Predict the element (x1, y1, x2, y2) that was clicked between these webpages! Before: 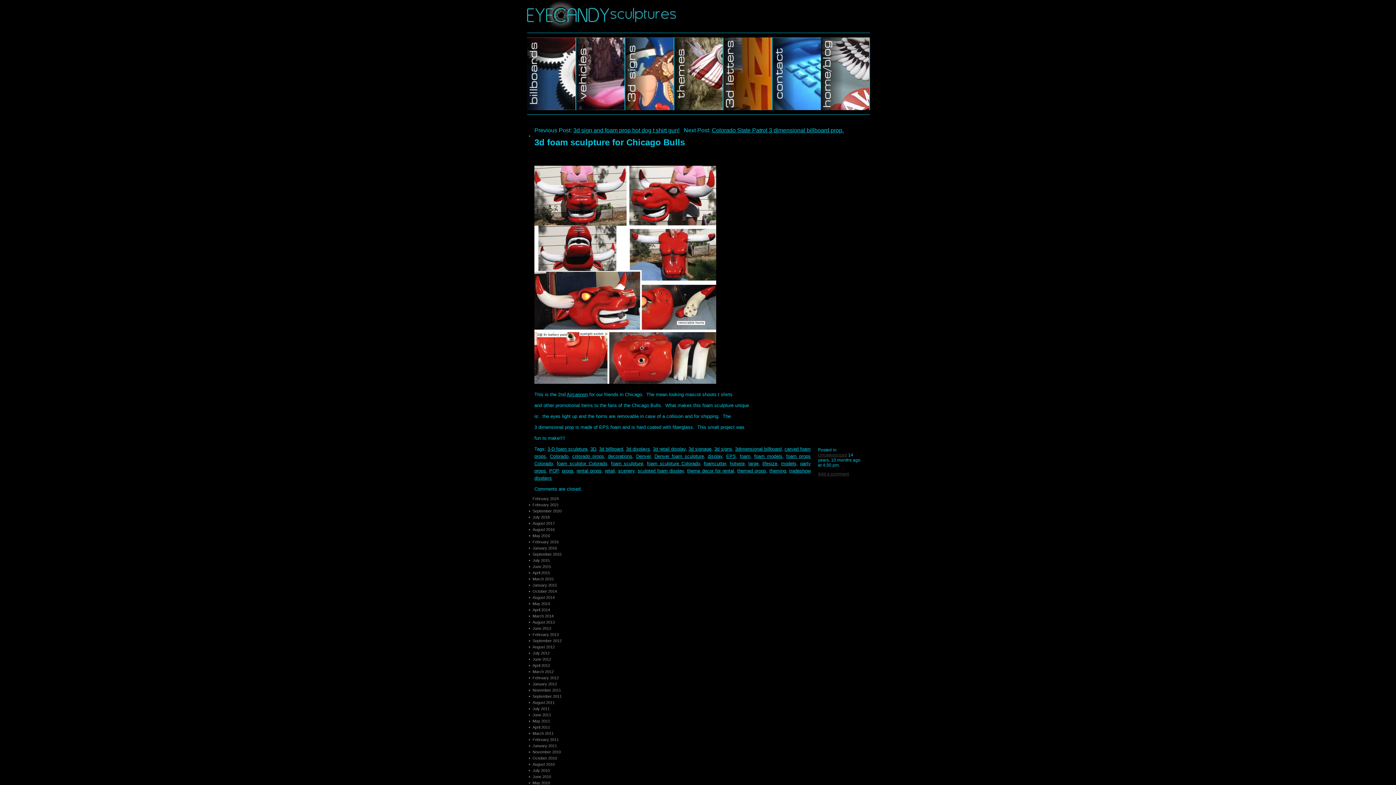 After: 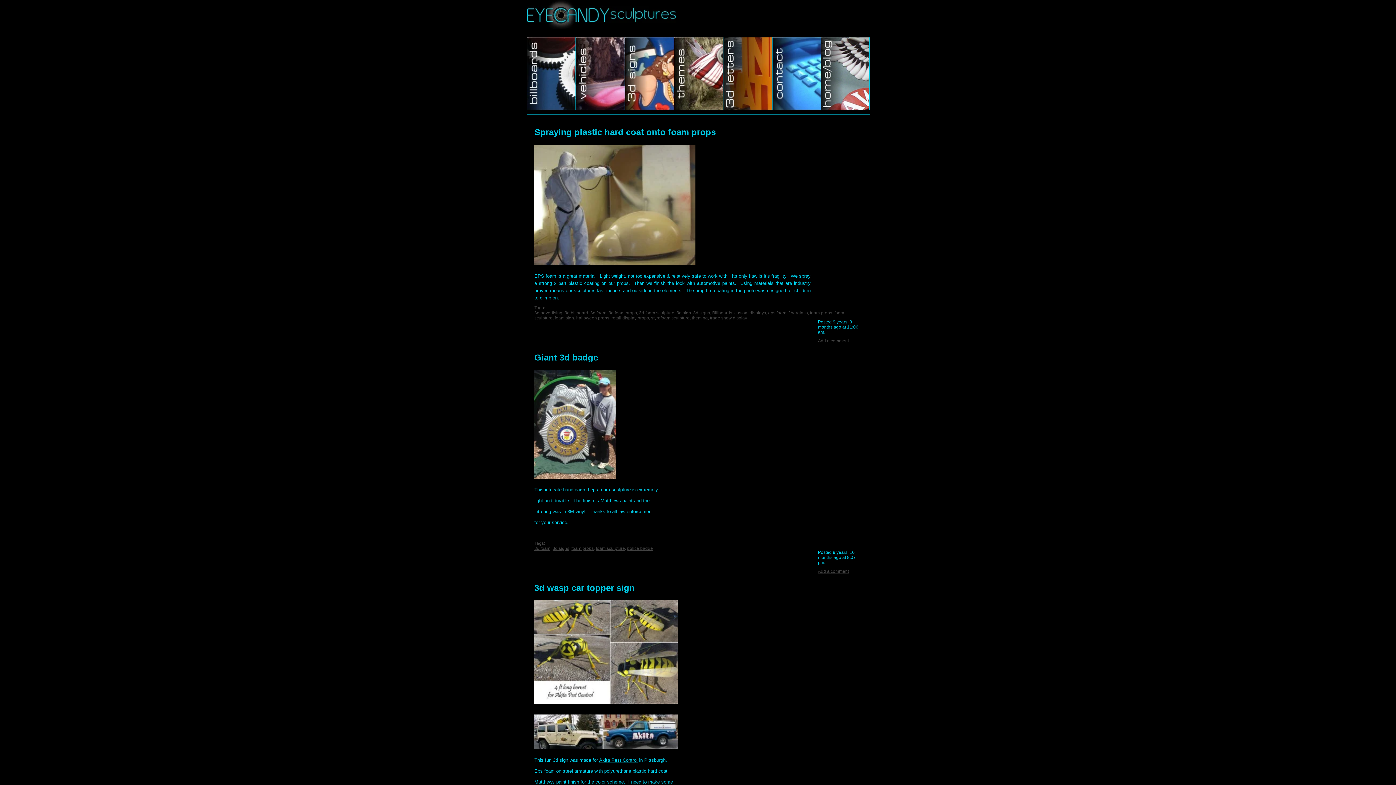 Action: bbox: (714, 446, 732, 452) label: 3d signs